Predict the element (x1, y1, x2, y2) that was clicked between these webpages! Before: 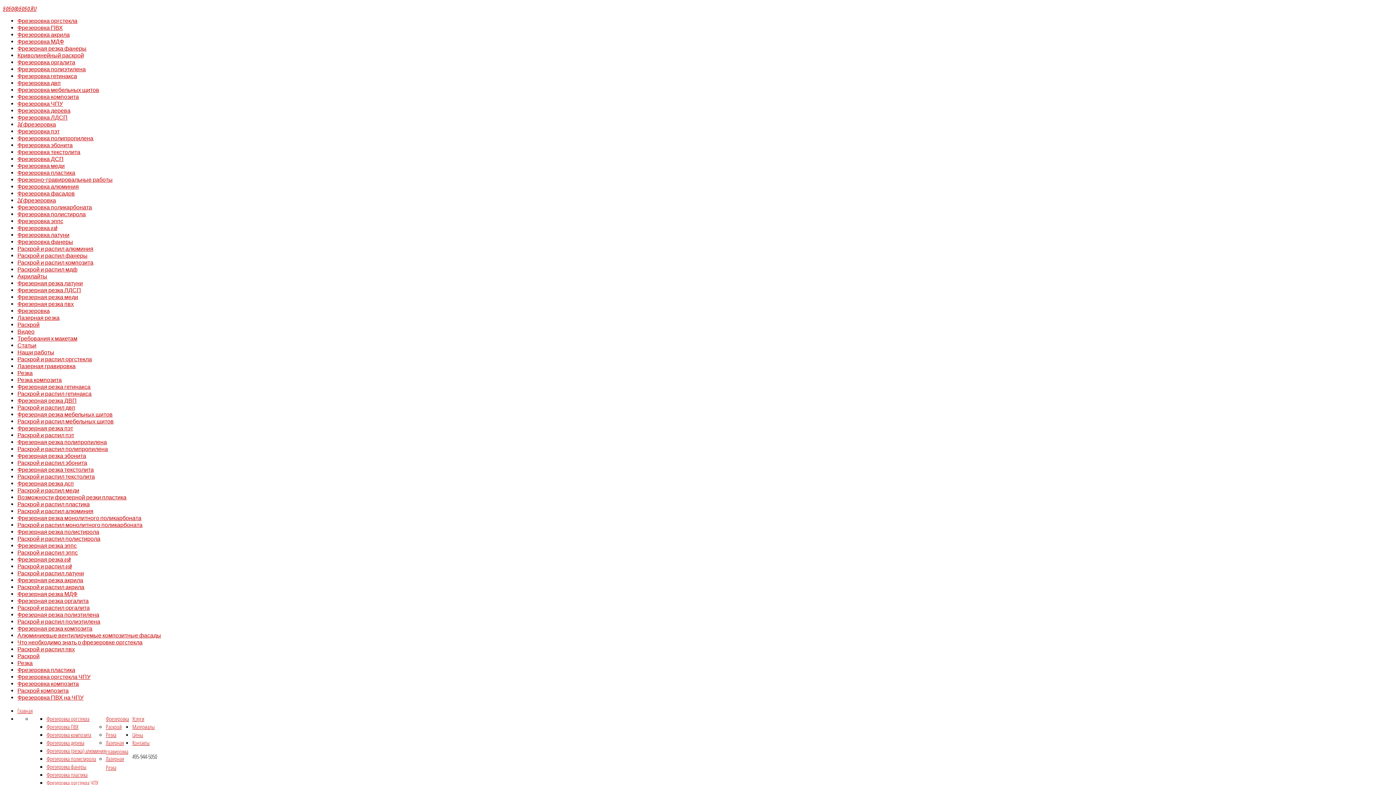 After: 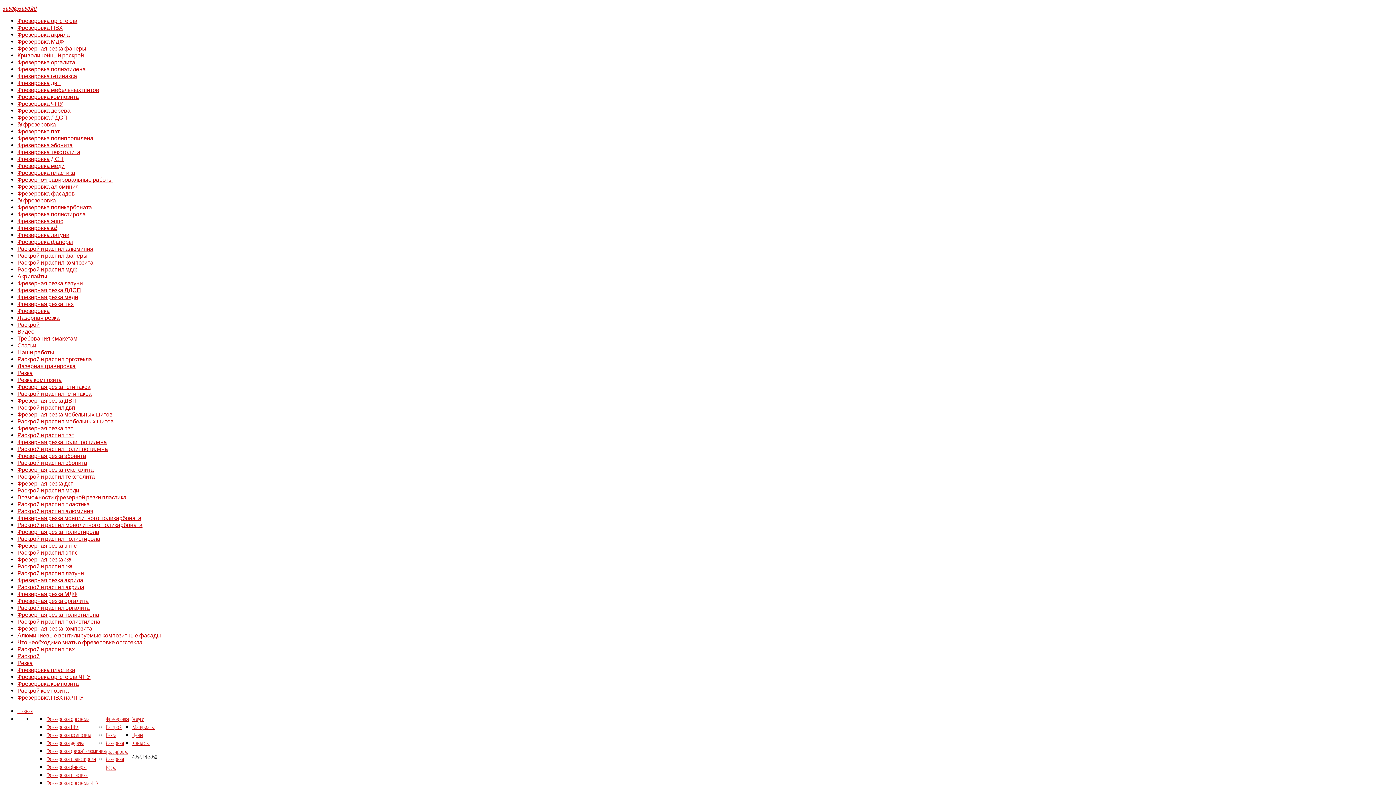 Action: bbox: (17, 38, 64, 44) label: Фрезеровка МДФ